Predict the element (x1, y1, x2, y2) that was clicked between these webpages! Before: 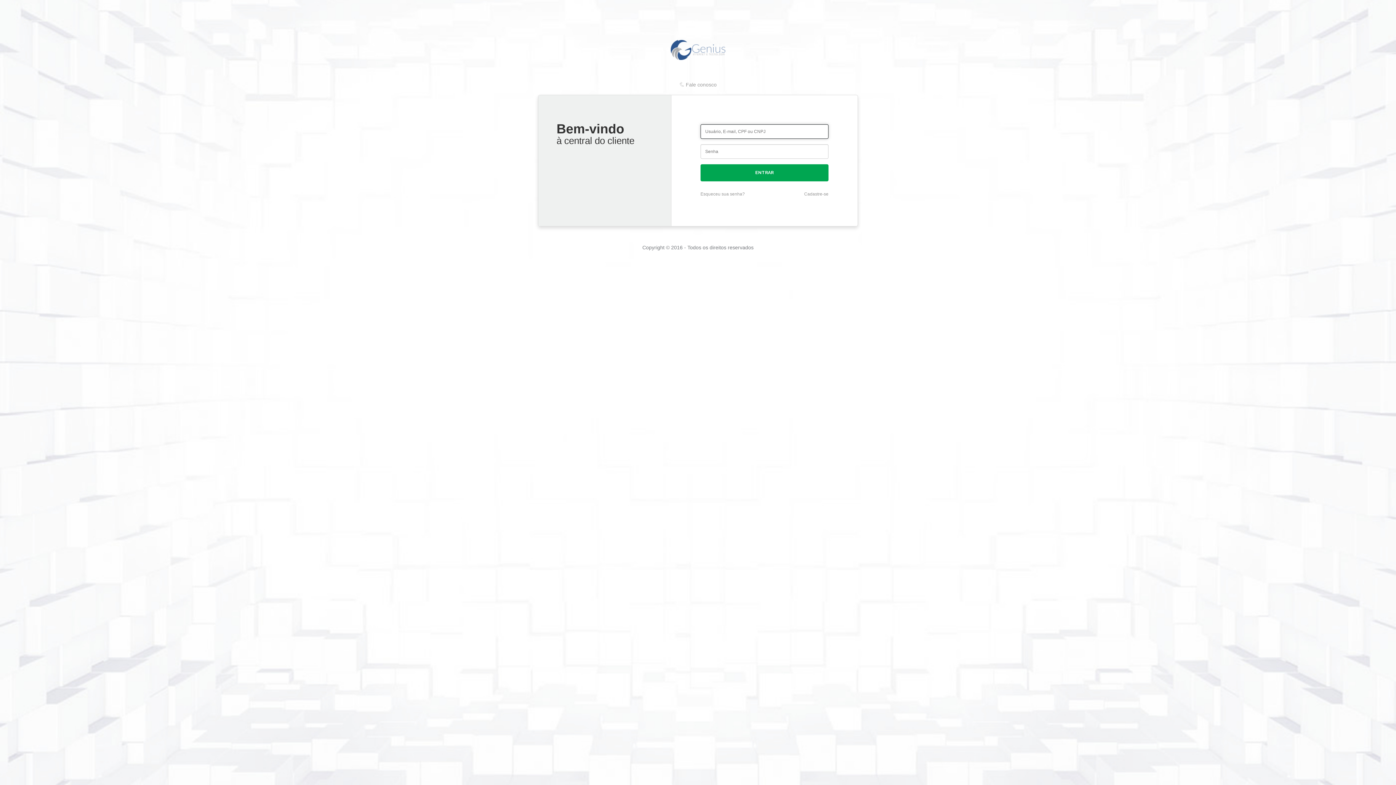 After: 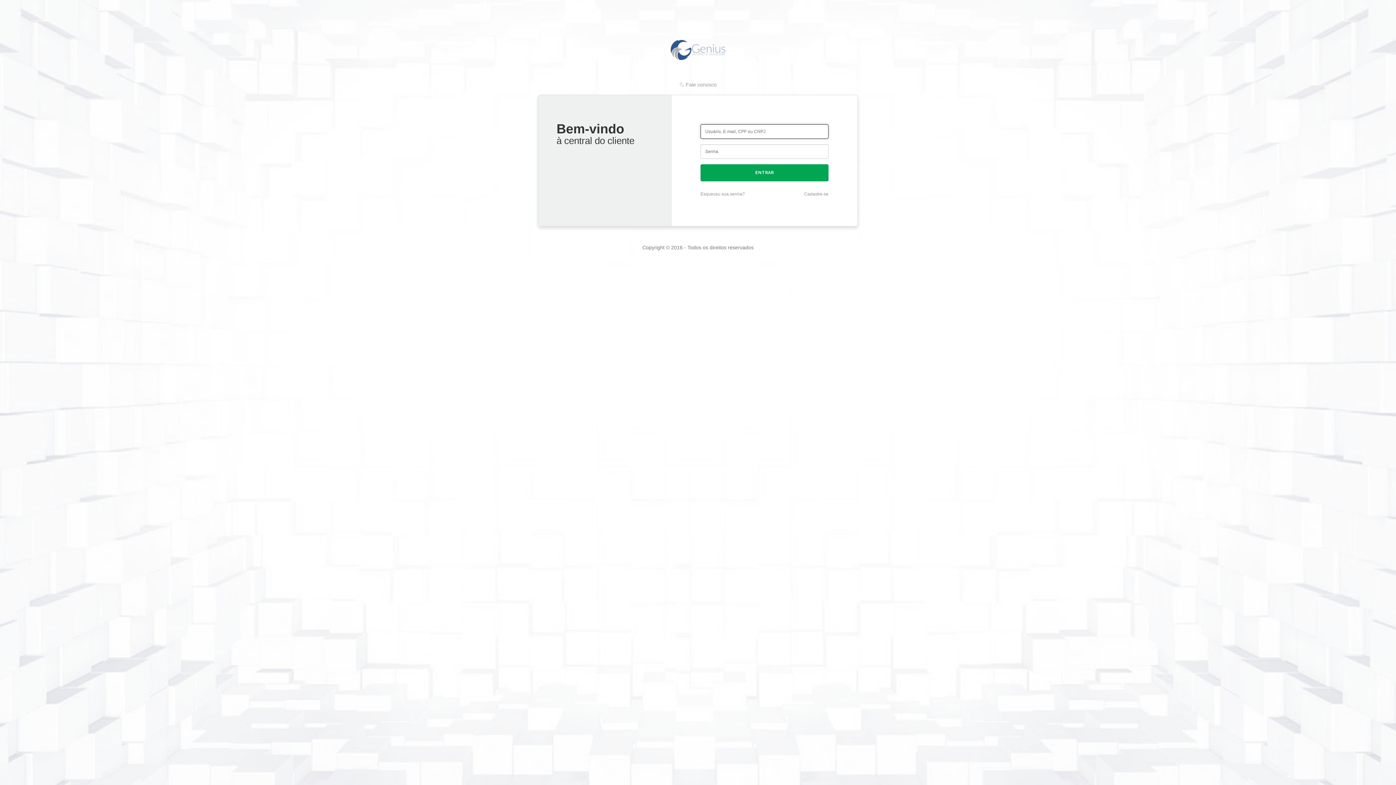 Action: bbox: (670, 21, 725, 60)